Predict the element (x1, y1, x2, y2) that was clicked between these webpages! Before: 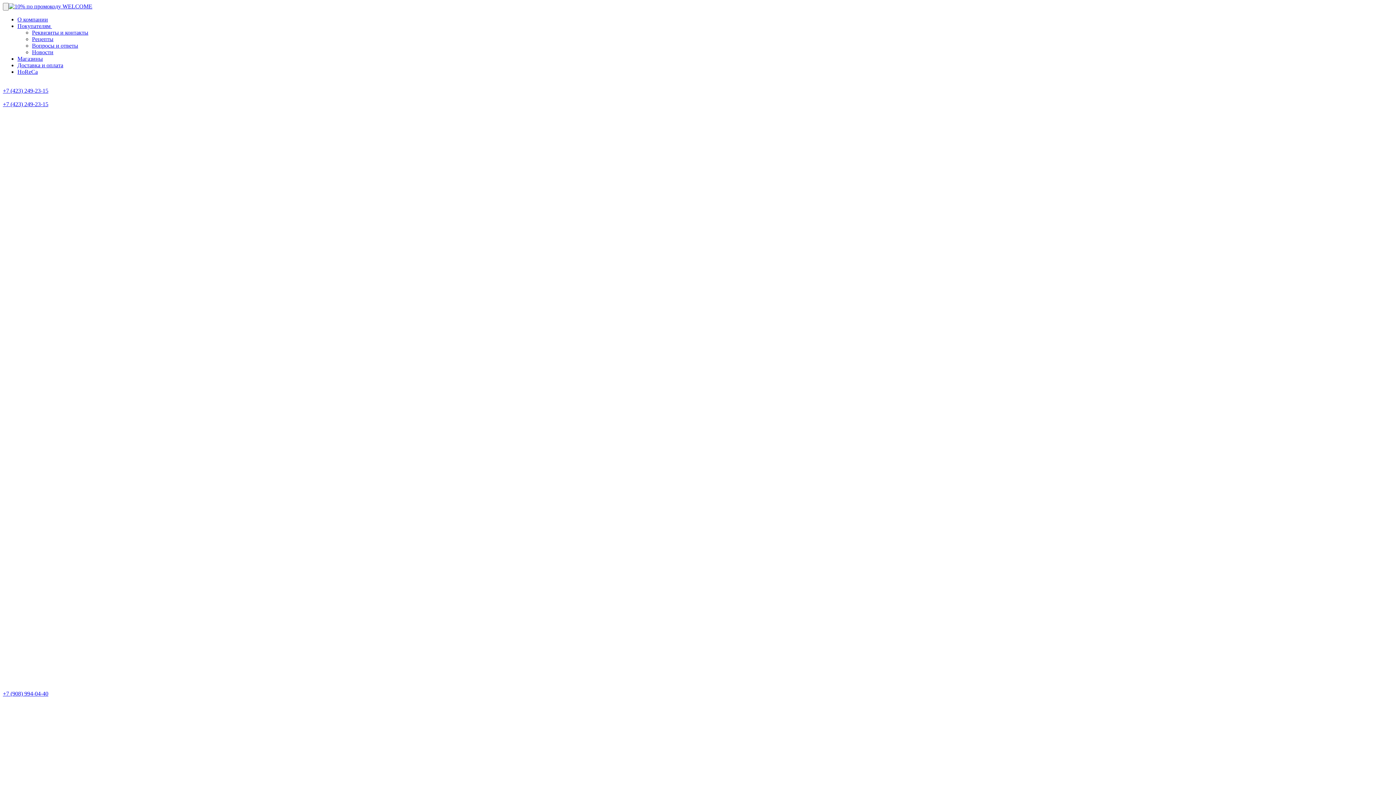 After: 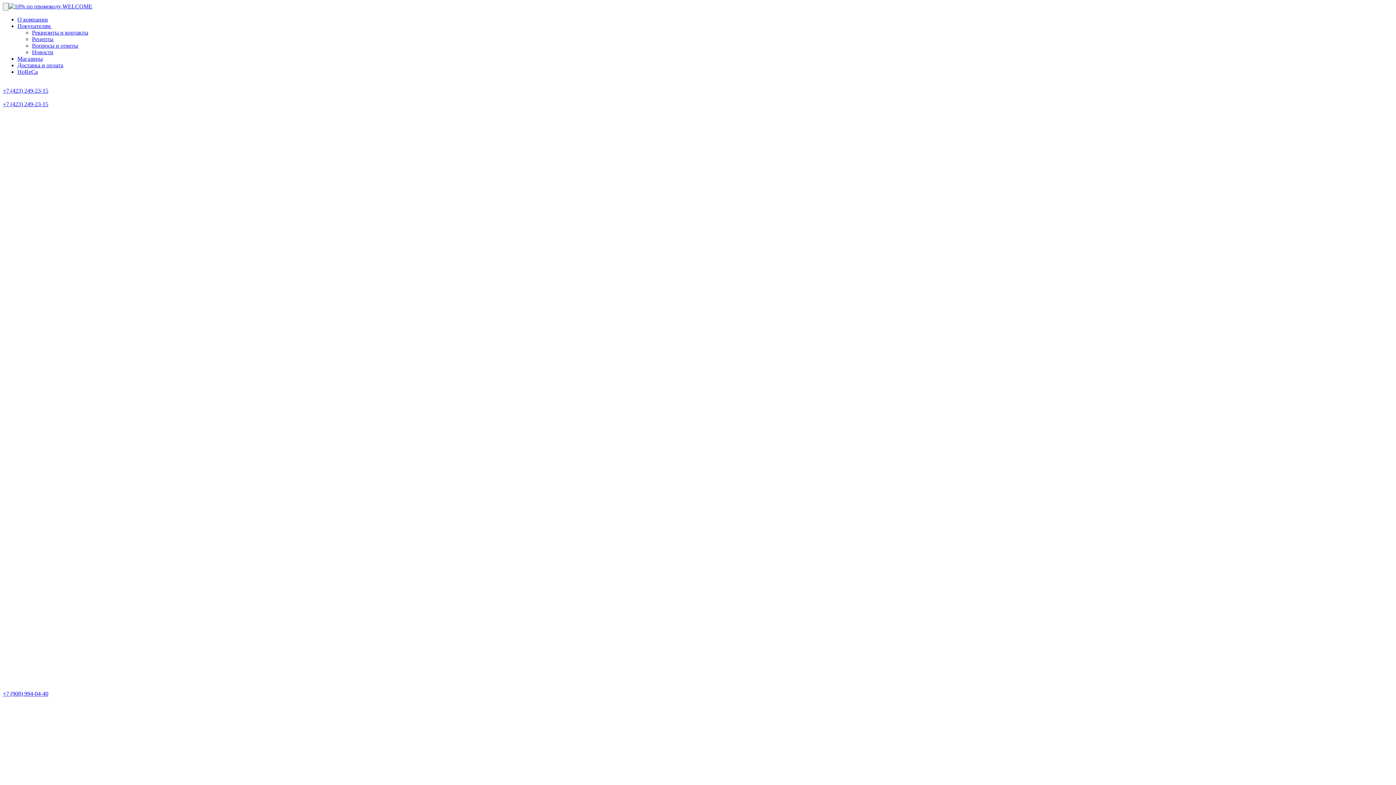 Action: label: Новости bbox: (32, 49, 53, 55)